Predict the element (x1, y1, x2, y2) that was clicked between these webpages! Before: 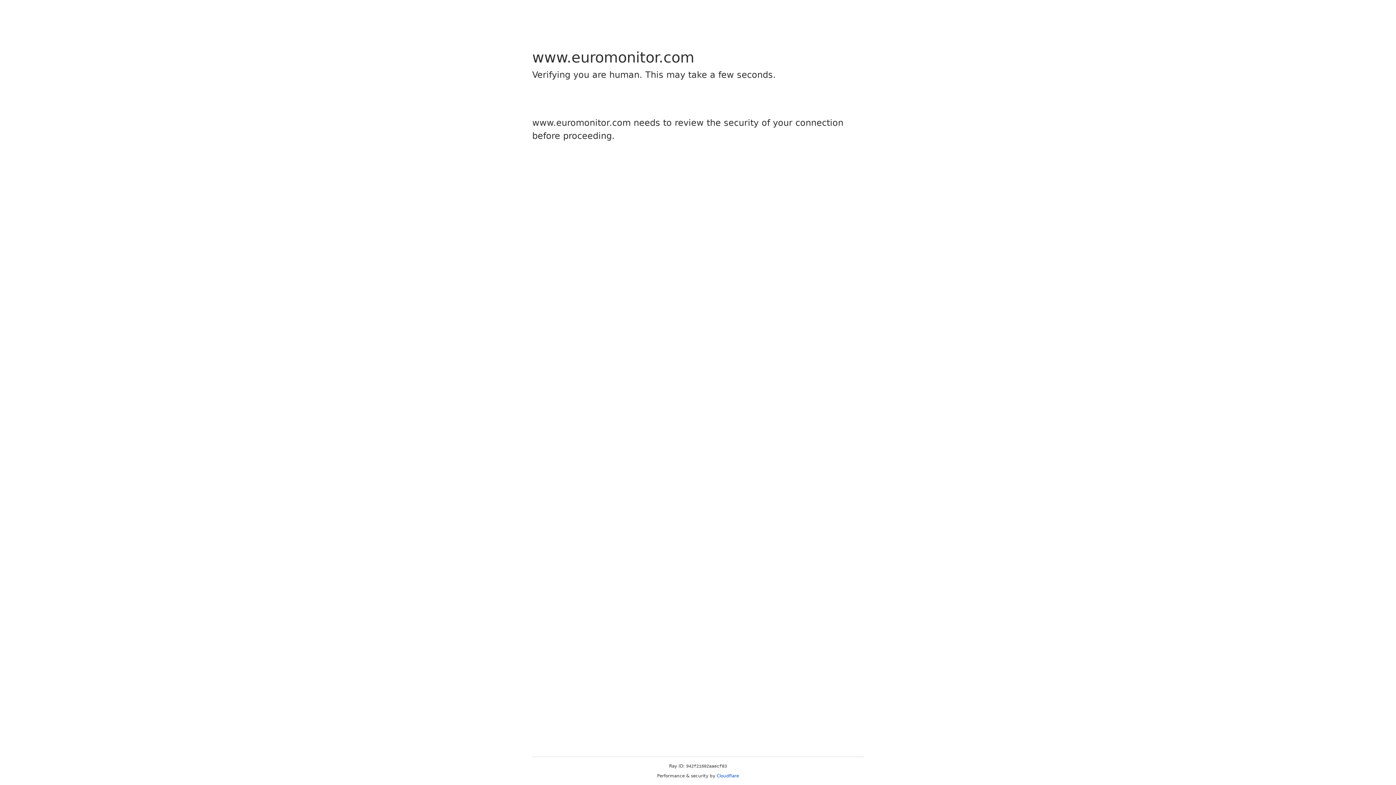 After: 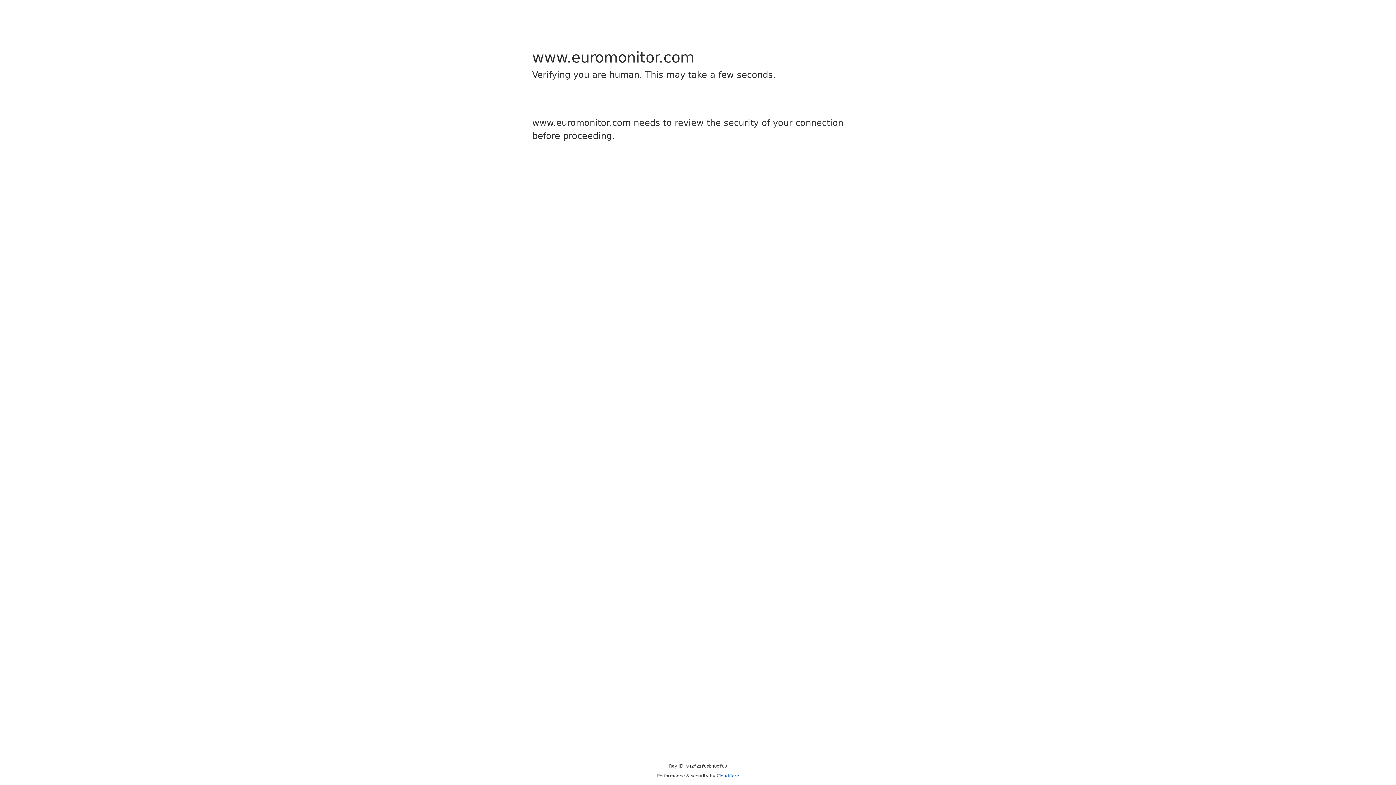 Action: label: Cloudflare bbox: (716, 773, 739, 778)